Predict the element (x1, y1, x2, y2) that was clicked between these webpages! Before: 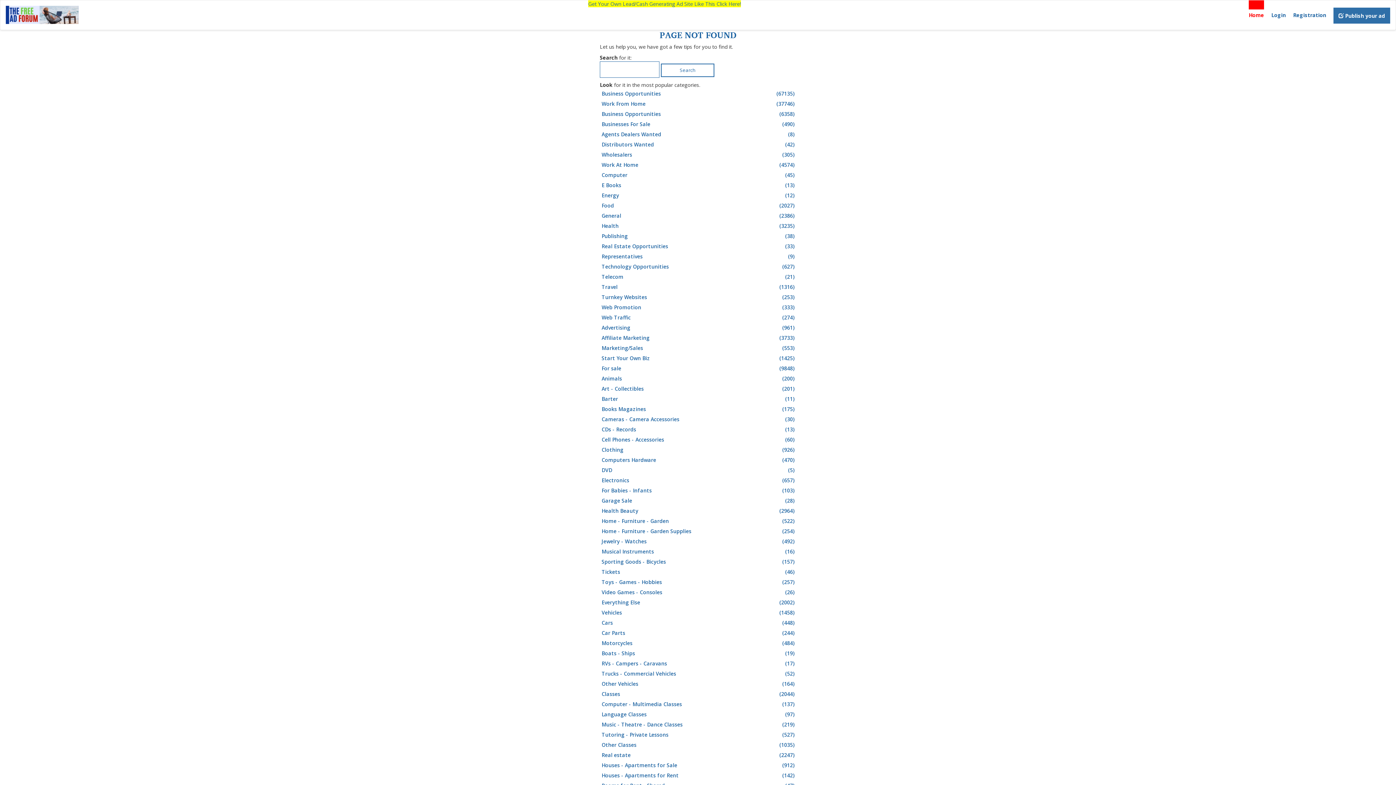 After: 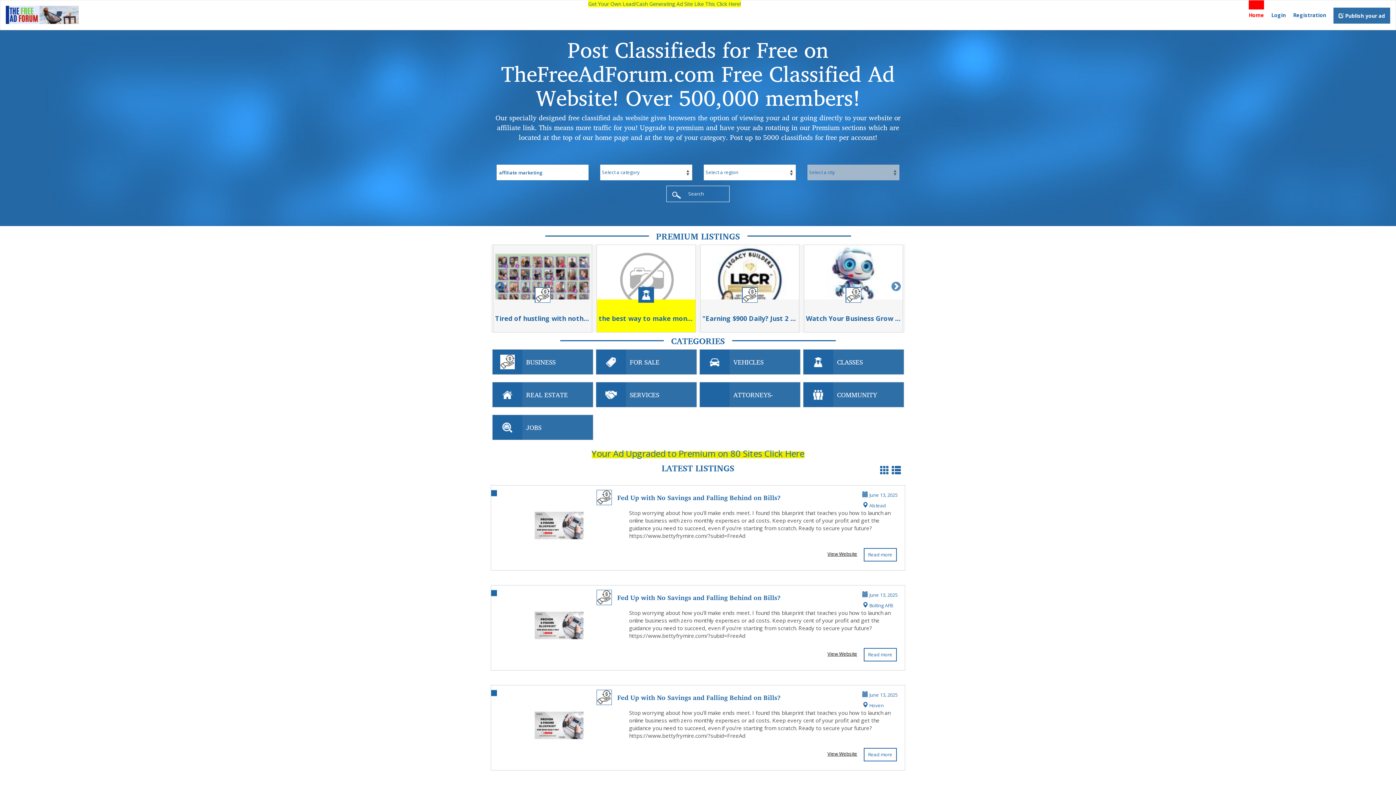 Action: bbox: (0, 0, 84, 18)